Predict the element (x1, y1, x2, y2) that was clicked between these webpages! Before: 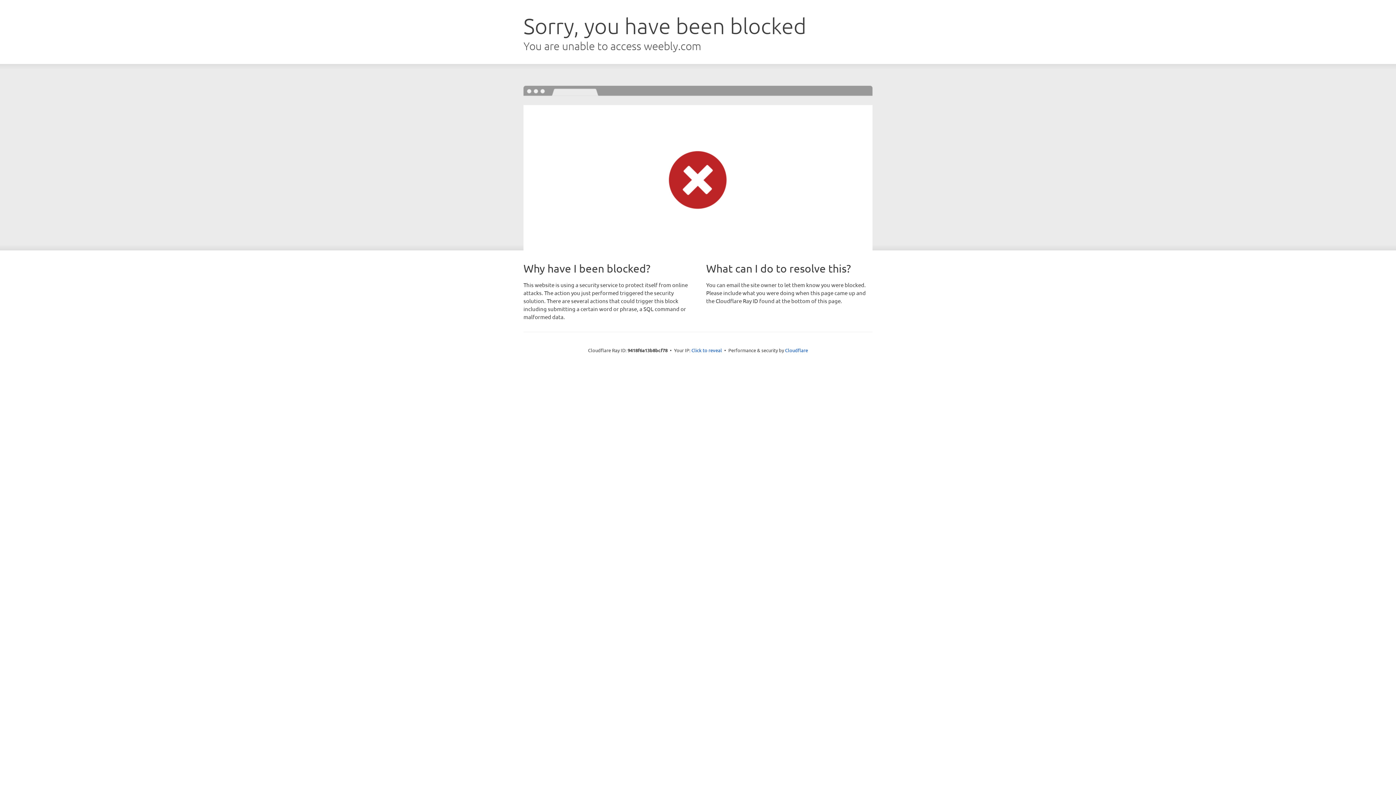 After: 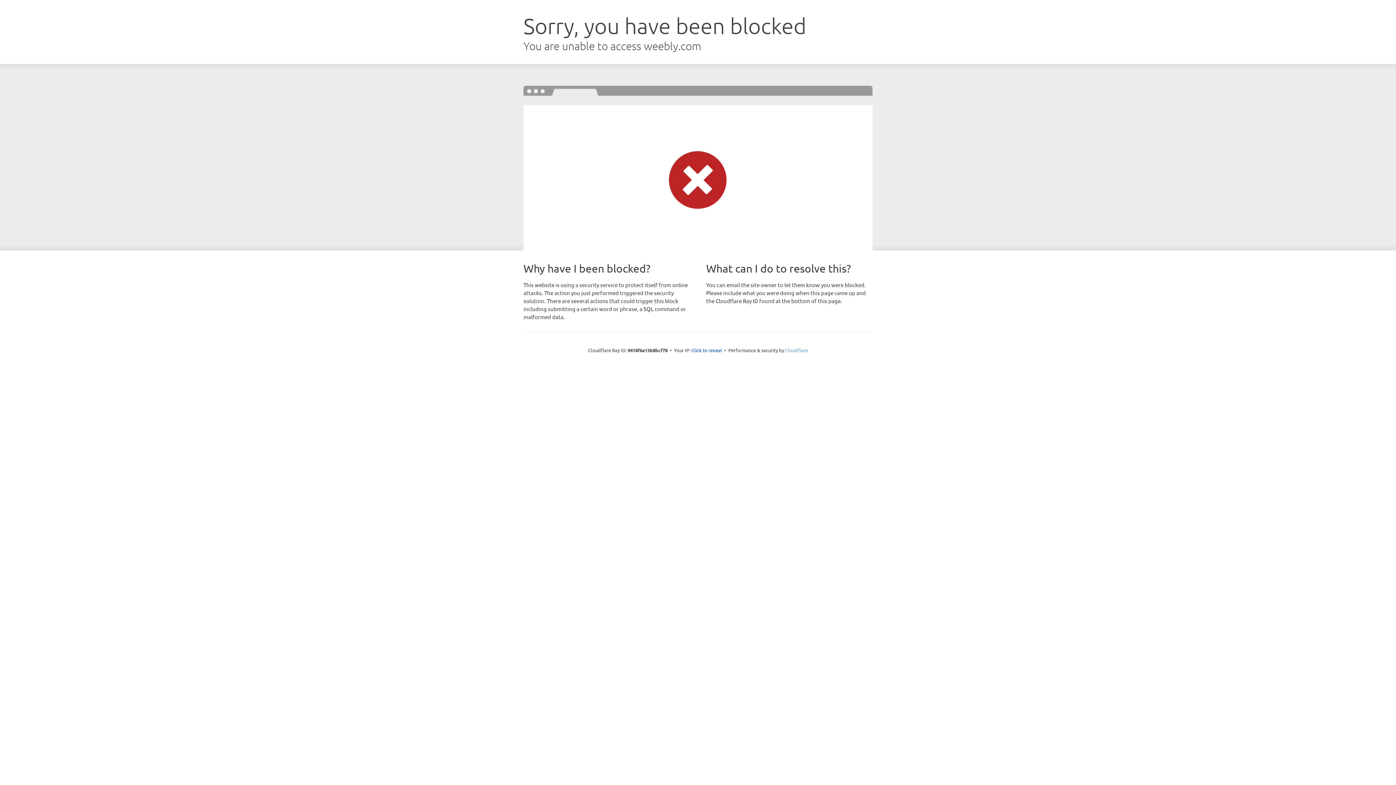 Action: bbox: (785, 347, 808, 353) label: Cloudflare